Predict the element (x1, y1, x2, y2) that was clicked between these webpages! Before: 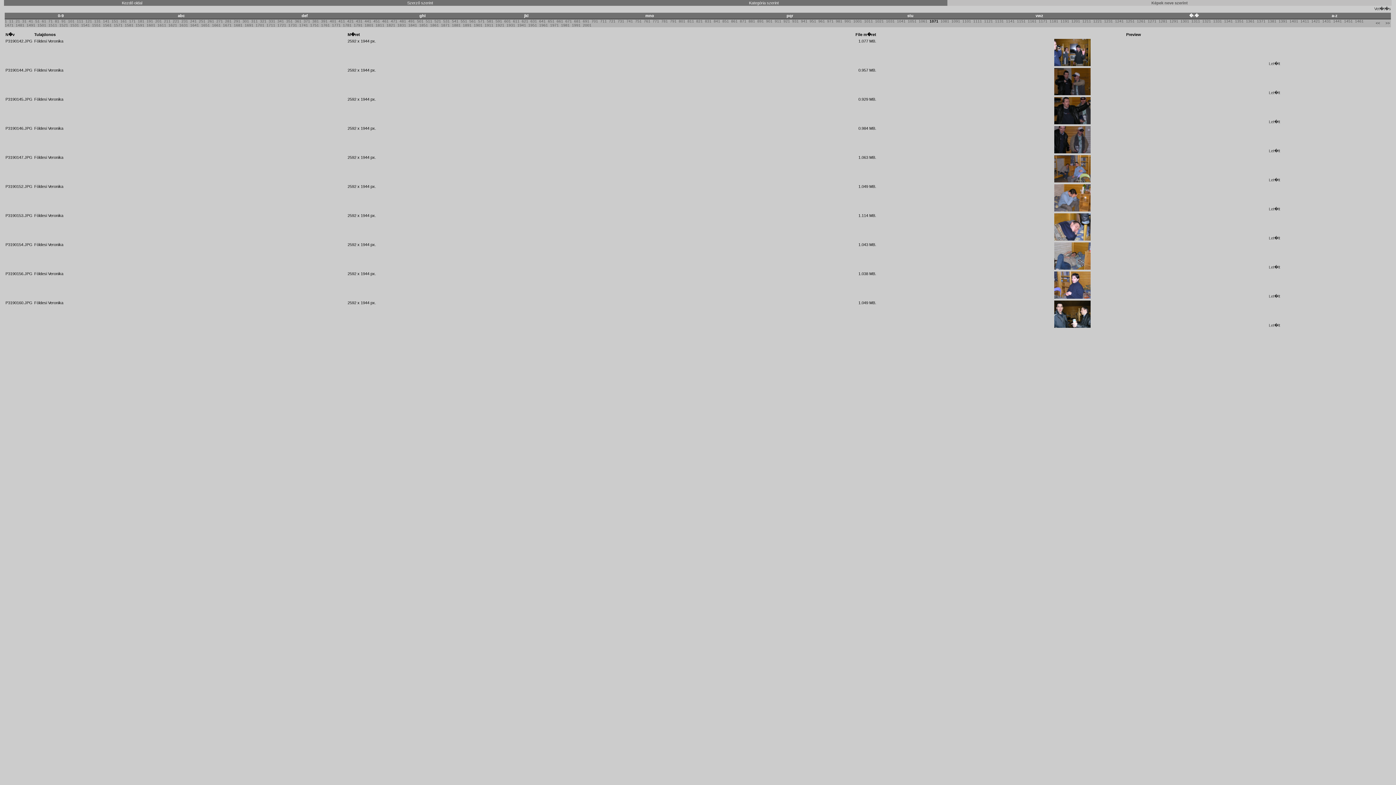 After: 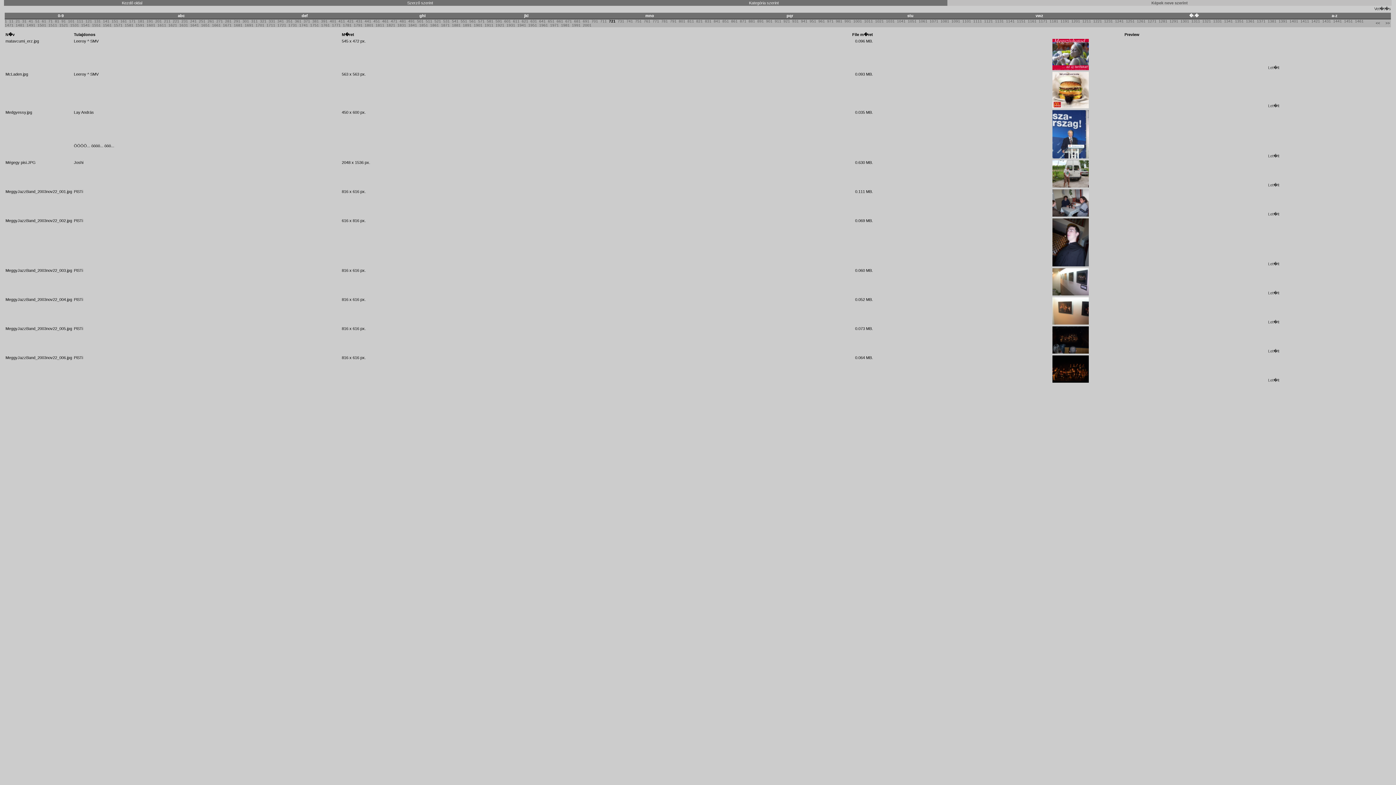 Action: label: 721 bbox: (609, 19, 615, 23)